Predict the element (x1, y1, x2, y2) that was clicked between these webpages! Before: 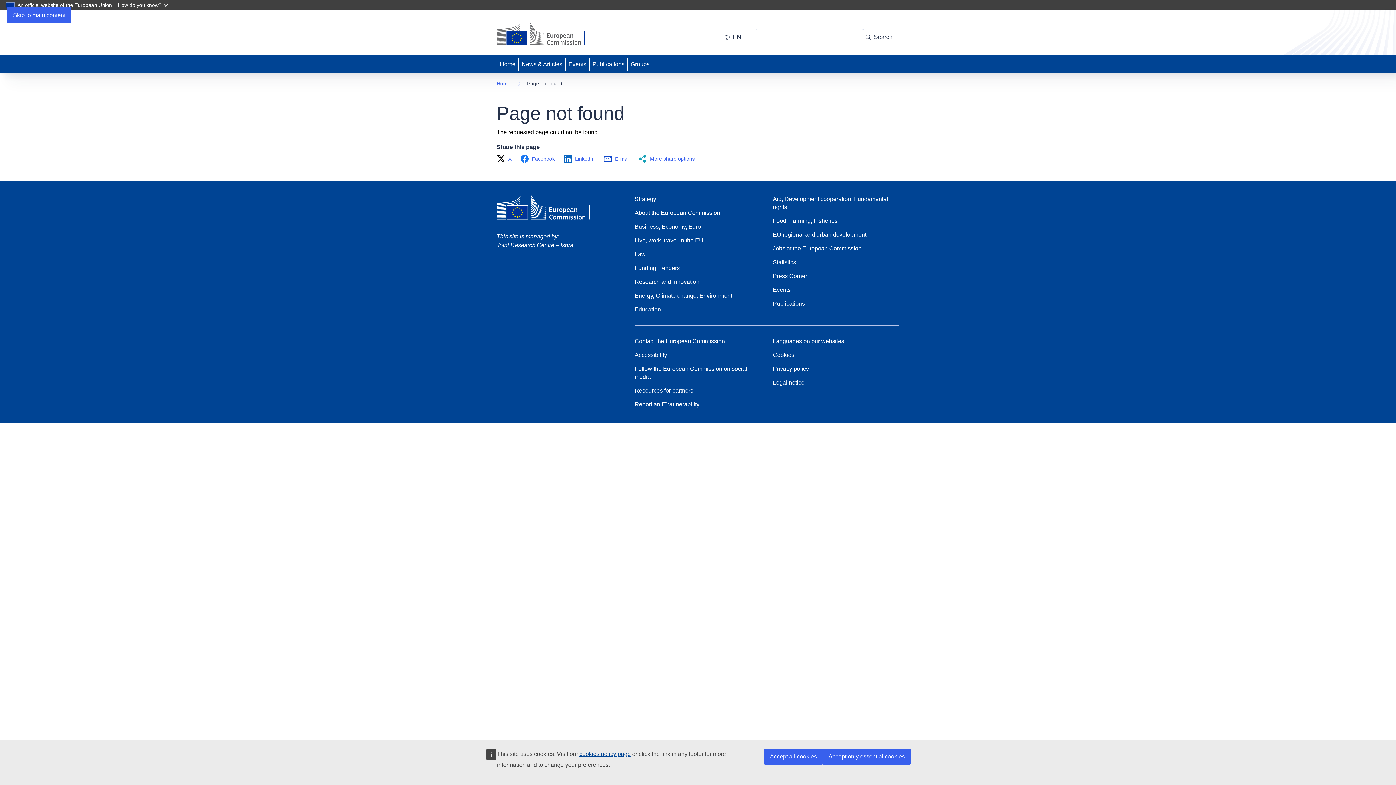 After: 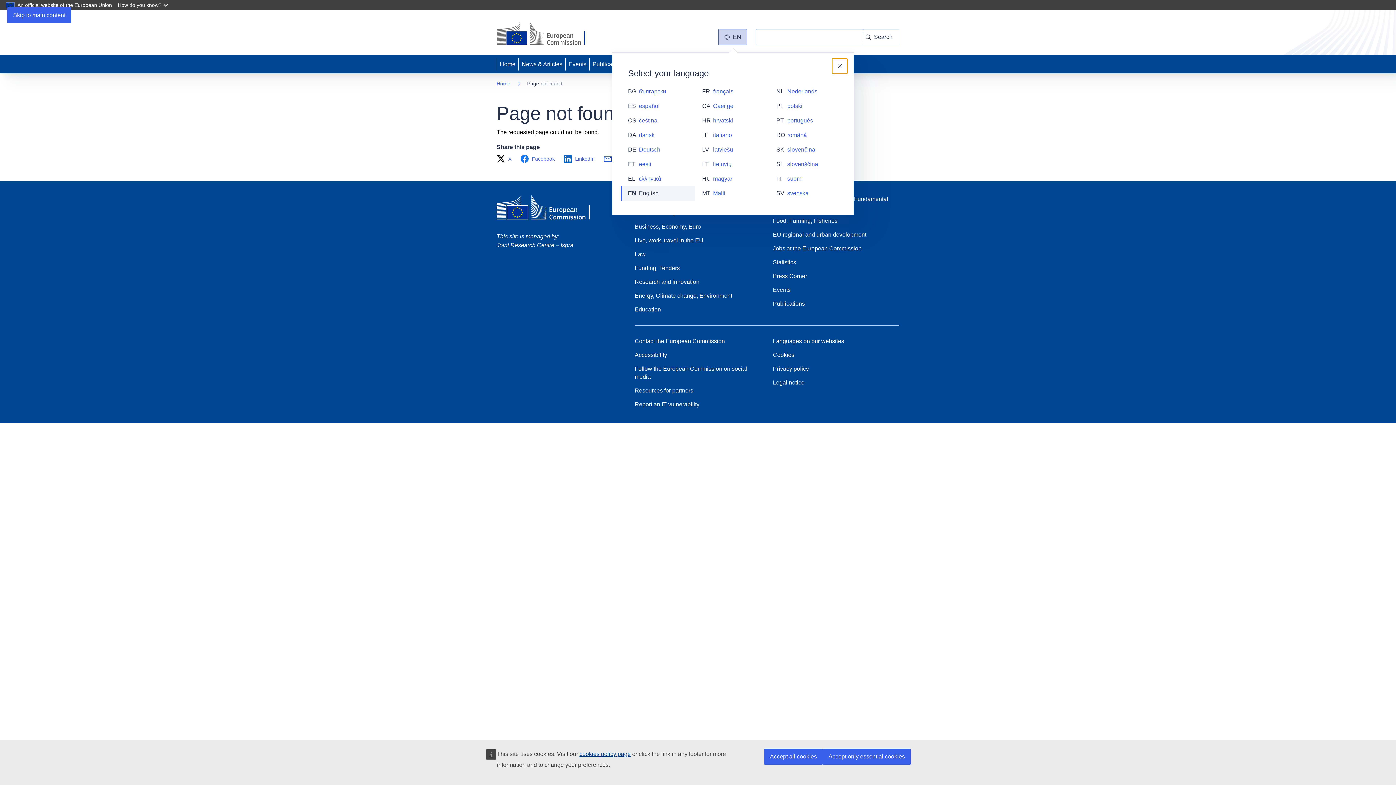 Action: bbox: (718, 29, 747, 45) label: Change language, current language is English - en